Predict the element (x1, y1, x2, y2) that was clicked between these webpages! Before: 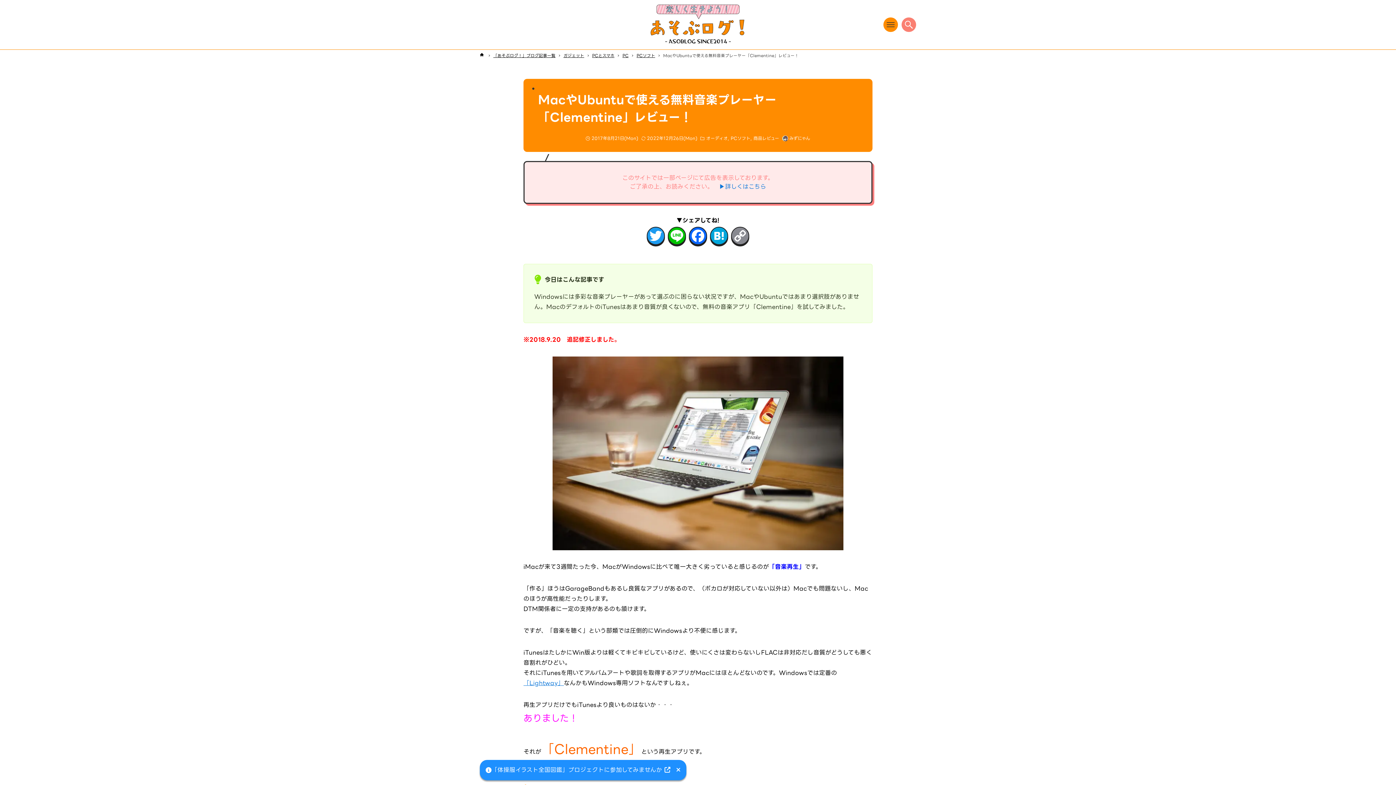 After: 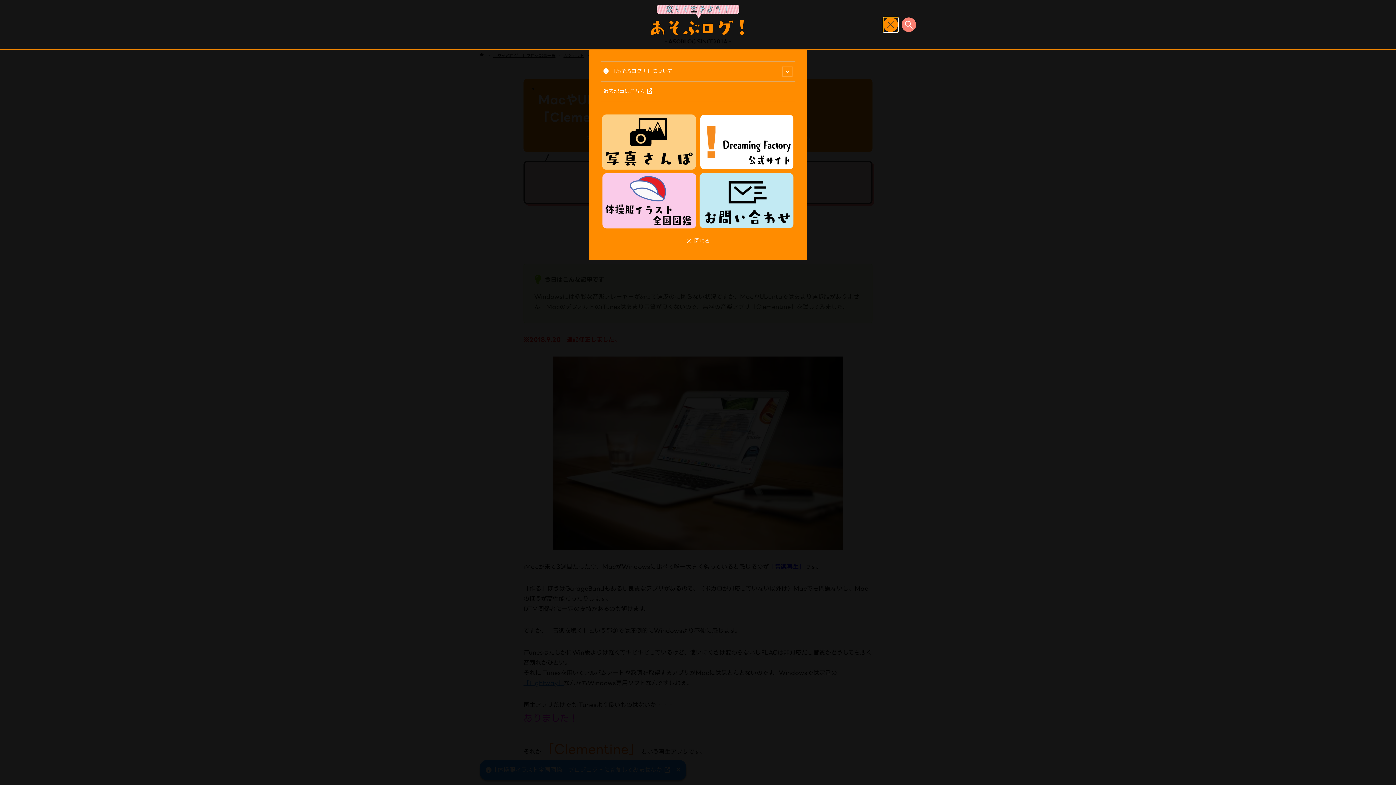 Action: bbox: (883, 17, 898, 32) label: メニューボタン